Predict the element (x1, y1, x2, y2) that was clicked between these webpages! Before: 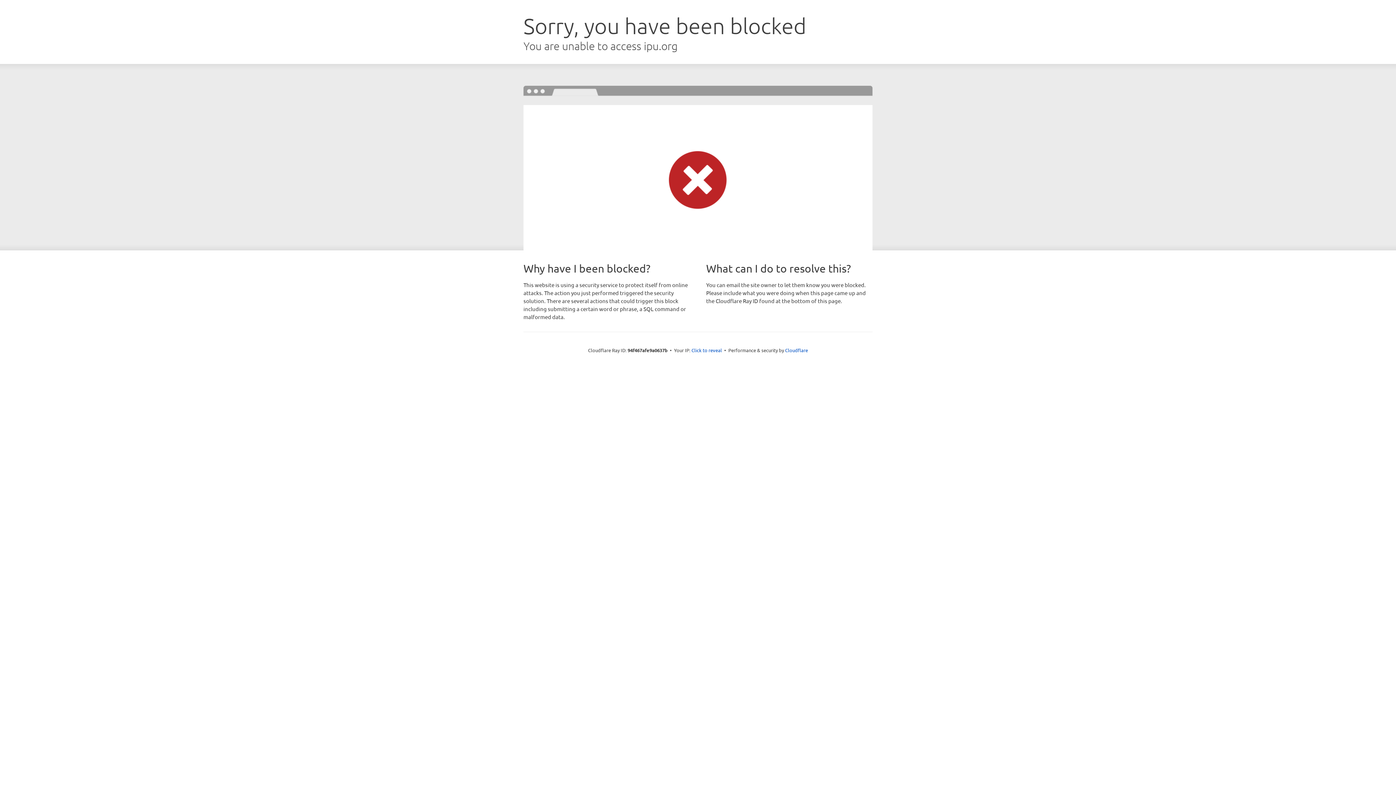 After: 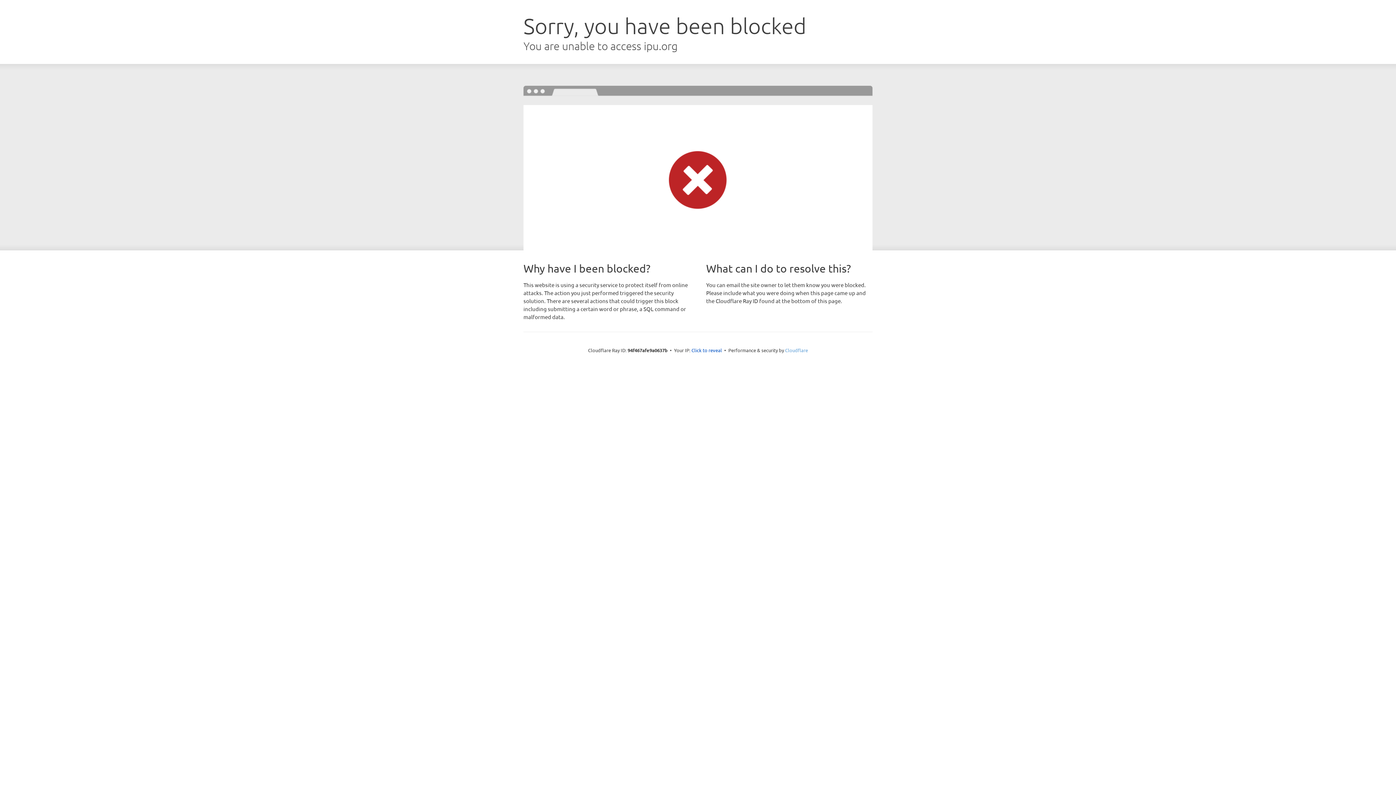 Action: bbox: (785, 347, 808, 353) label: Cloudflare